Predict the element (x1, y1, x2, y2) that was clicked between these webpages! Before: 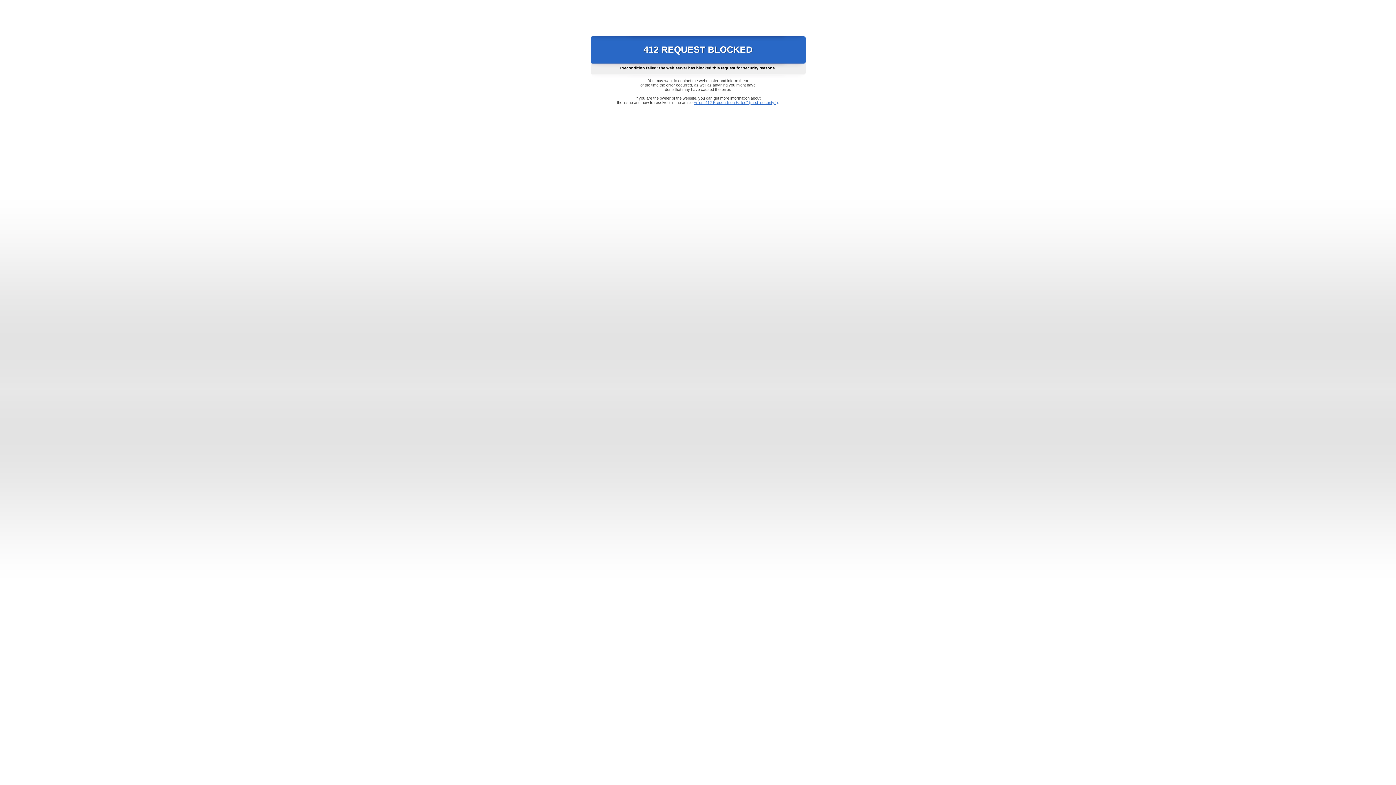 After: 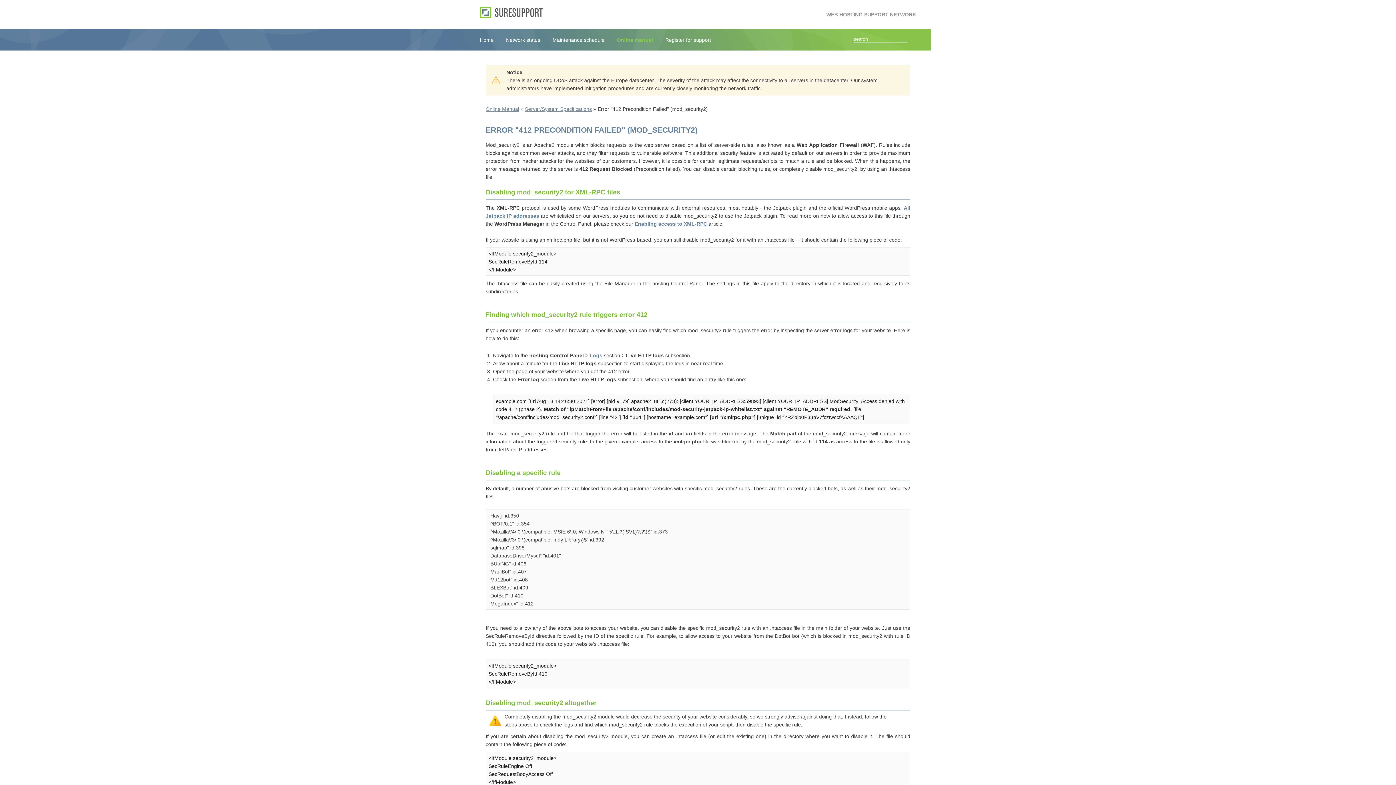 Action: bbox: (693, 100, 778, 104) label: Error "412 Precondition Failed" (mod_security2)